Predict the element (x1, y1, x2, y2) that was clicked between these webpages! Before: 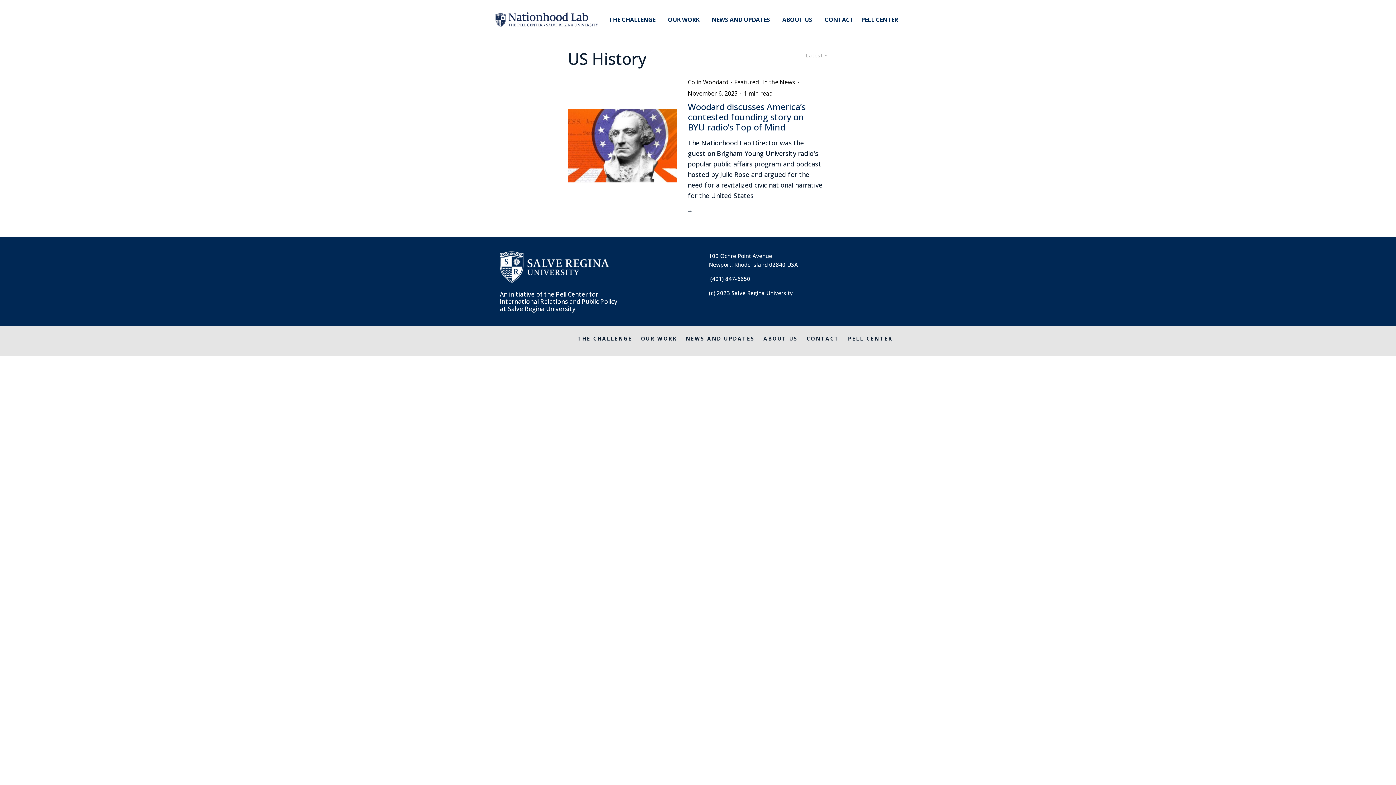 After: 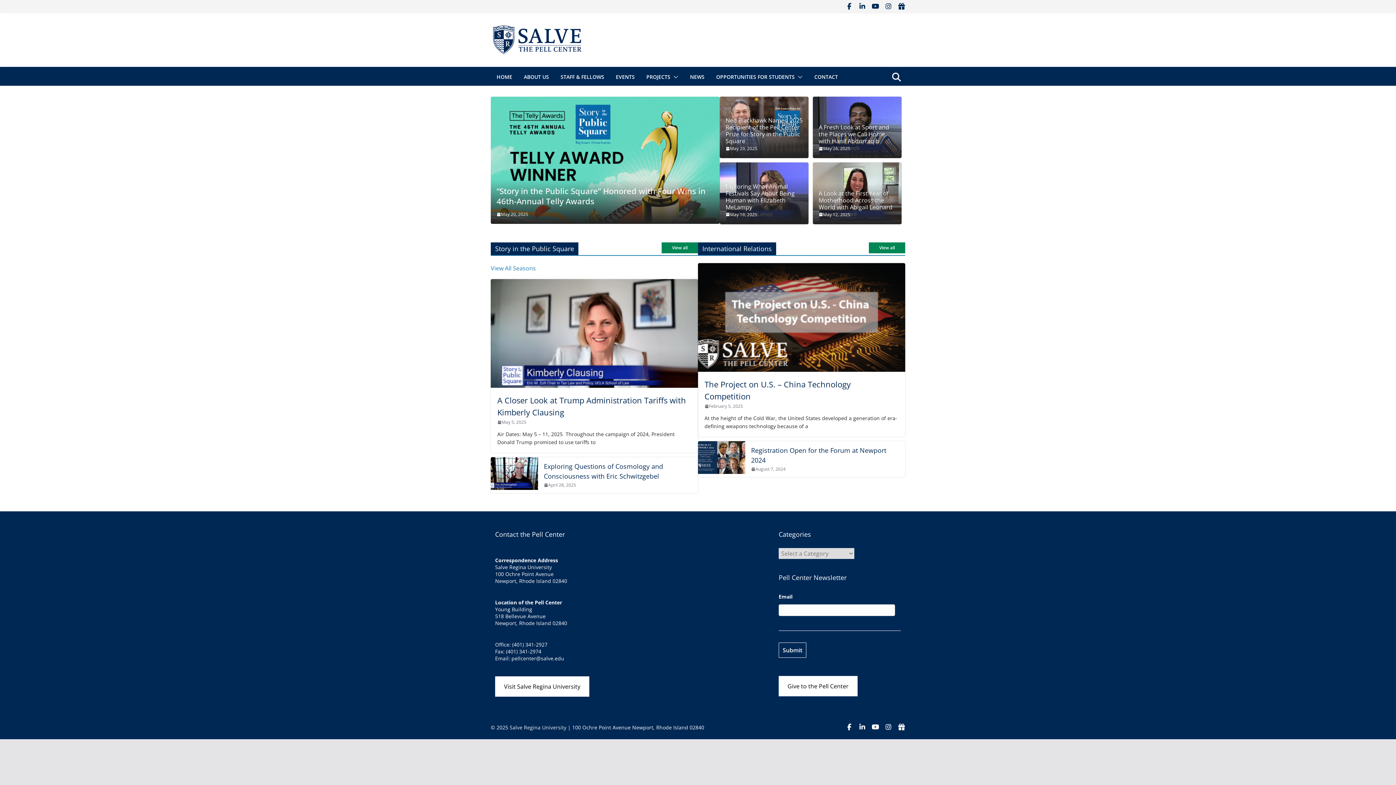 Action: bbox: (857, 0, 901, 39) label: PELL CENTER